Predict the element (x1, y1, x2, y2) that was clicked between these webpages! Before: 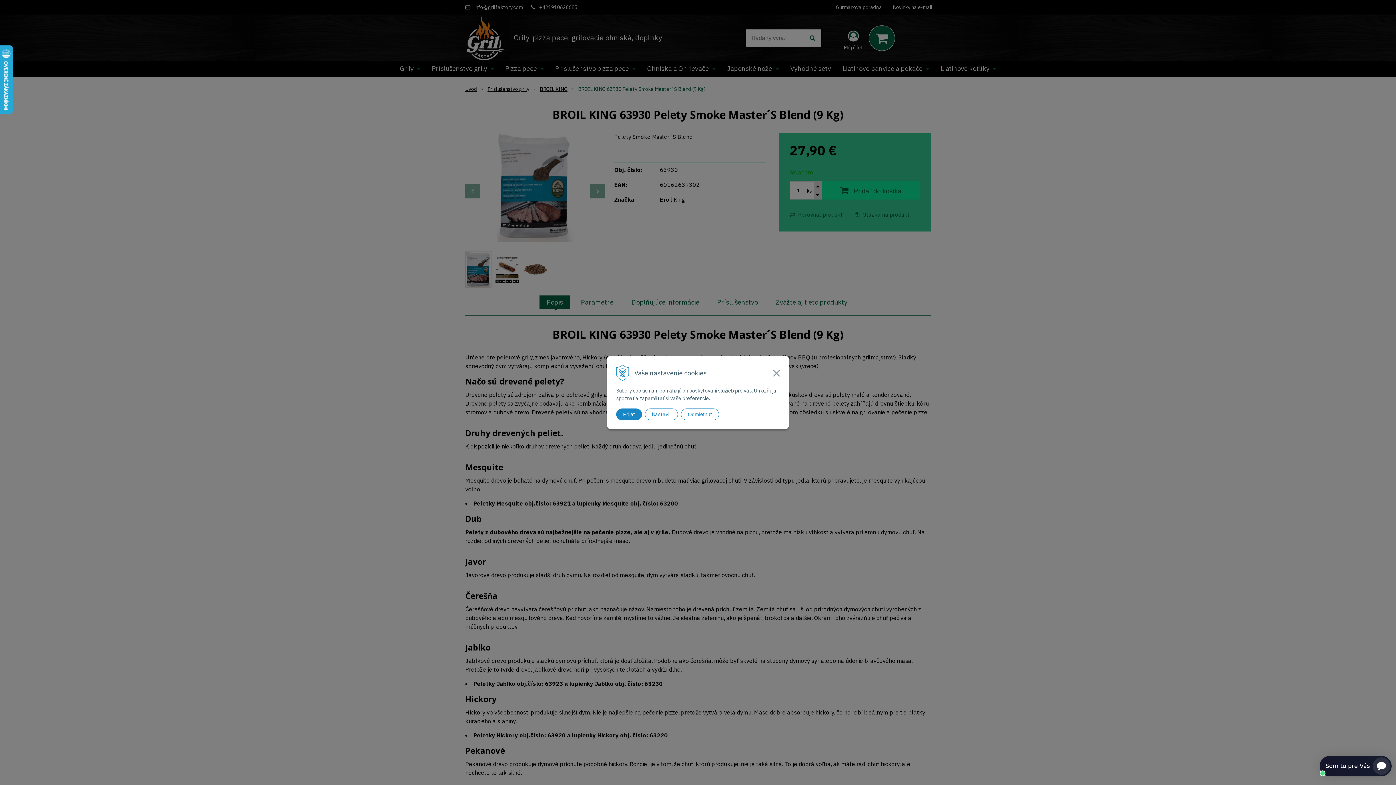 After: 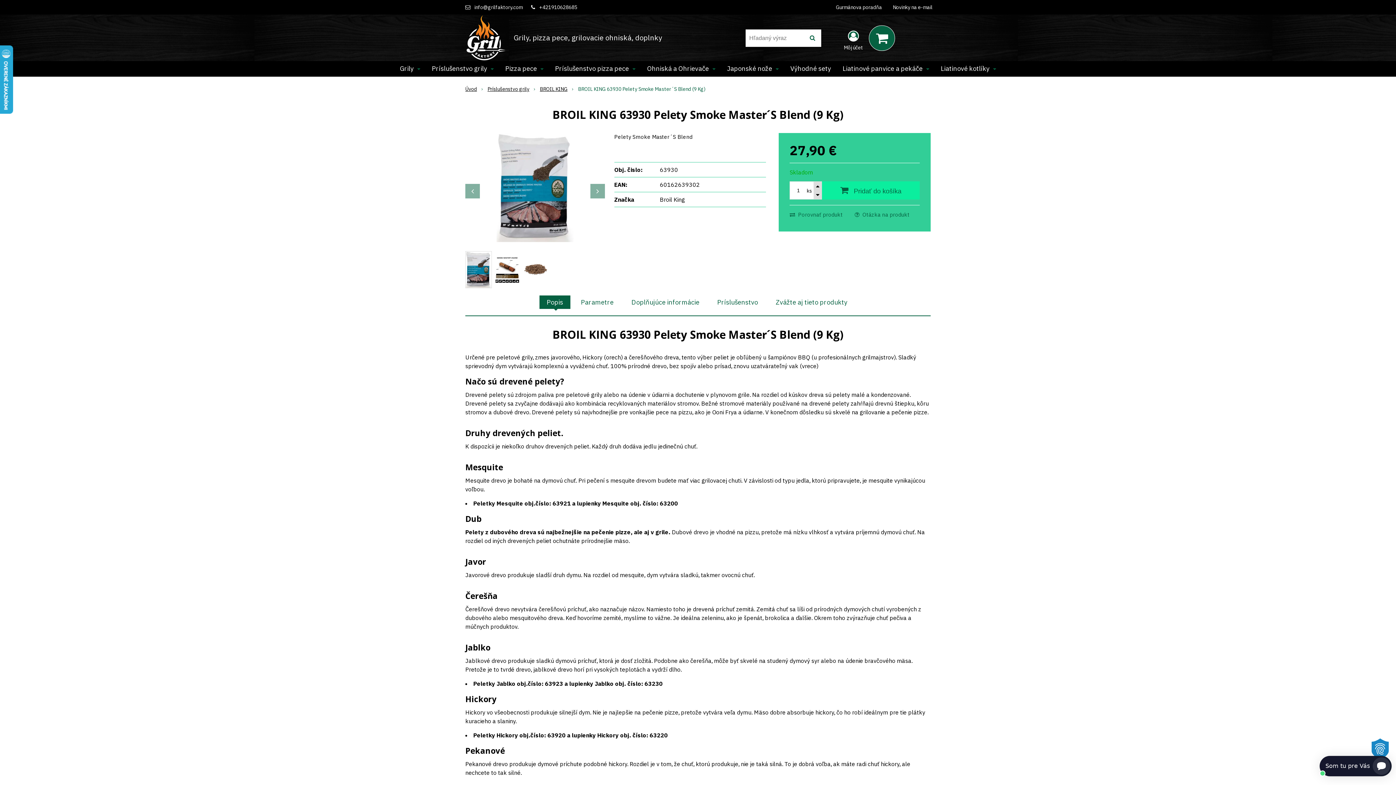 Action: label: Prijať bbox: (616, 408, 642, 420)